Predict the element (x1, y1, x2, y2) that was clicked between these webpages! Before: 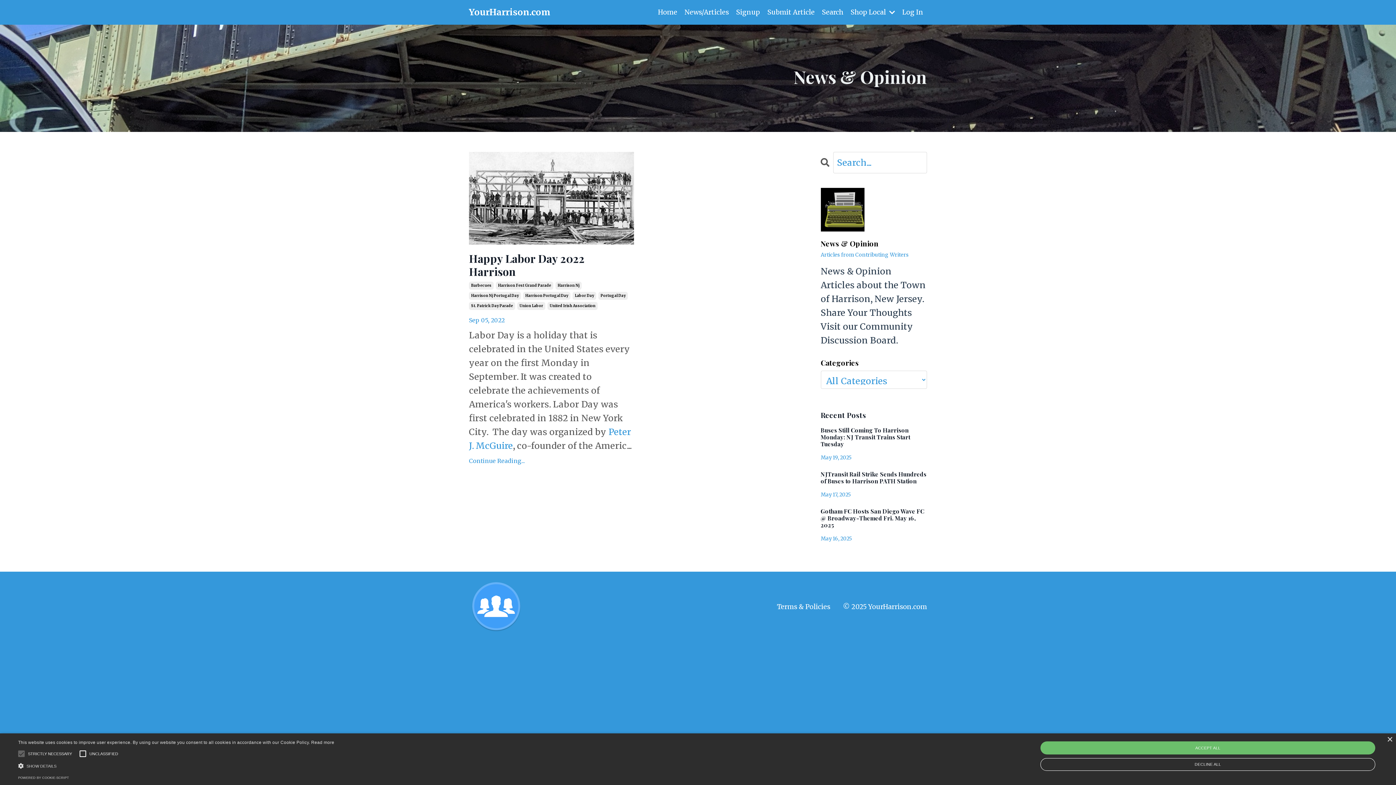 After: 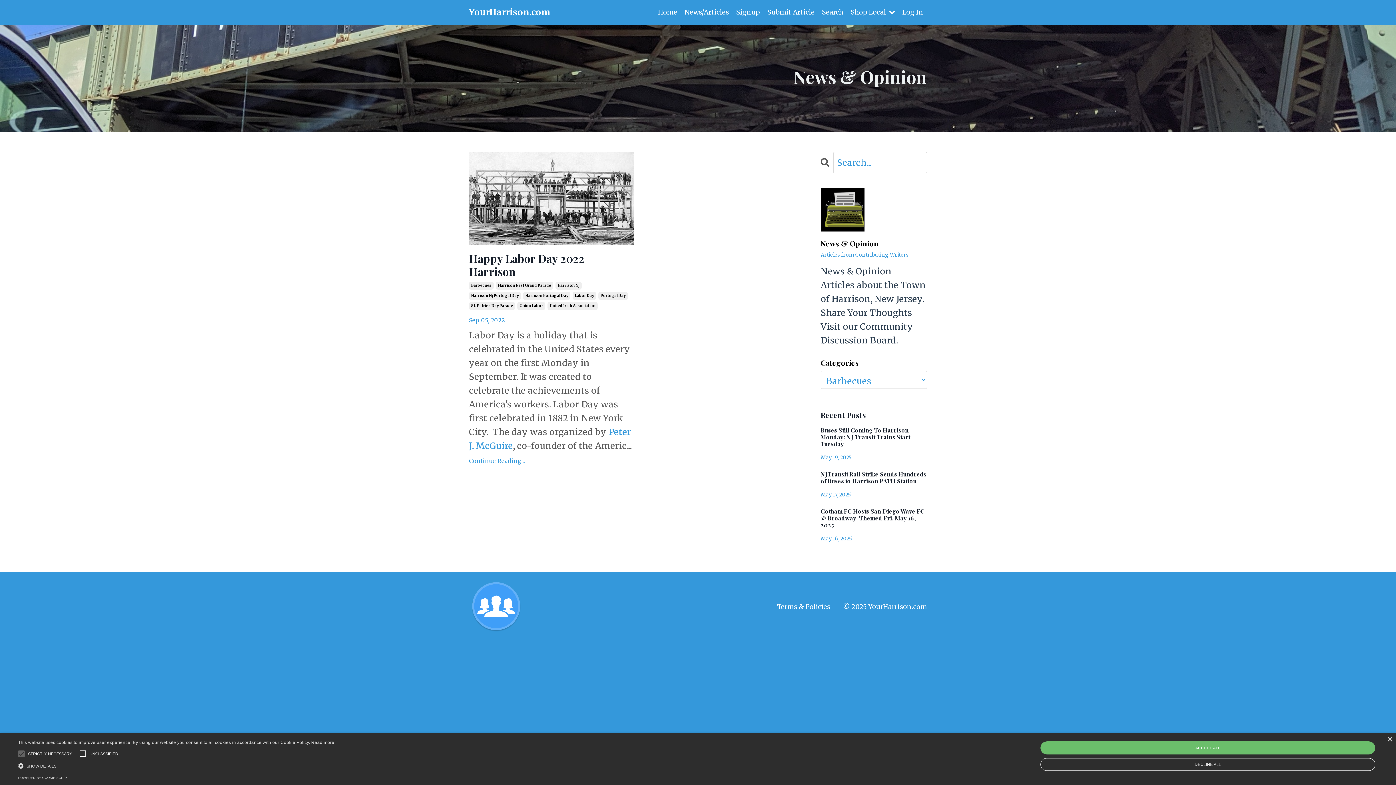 Action: label: Barbecues bbox: (469, 281, 493, 289)